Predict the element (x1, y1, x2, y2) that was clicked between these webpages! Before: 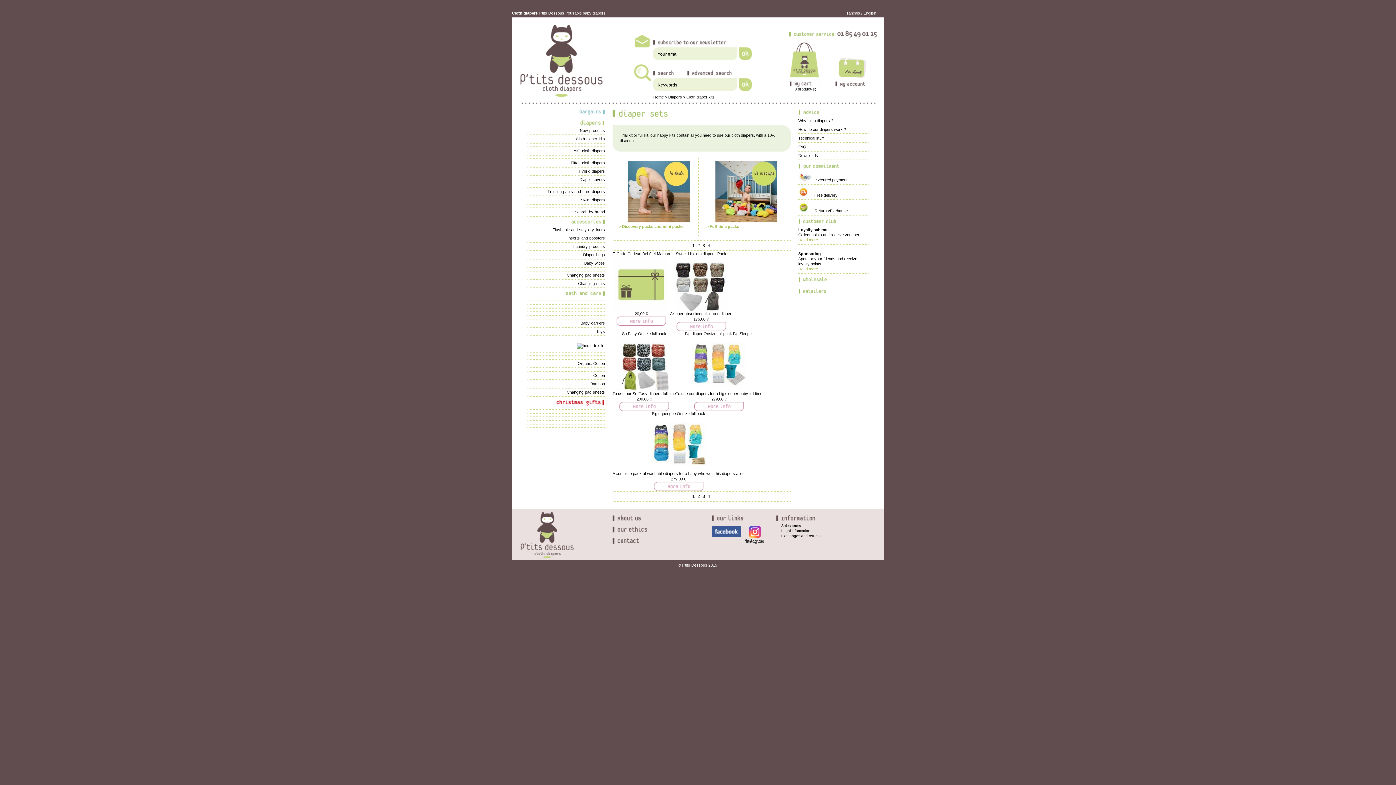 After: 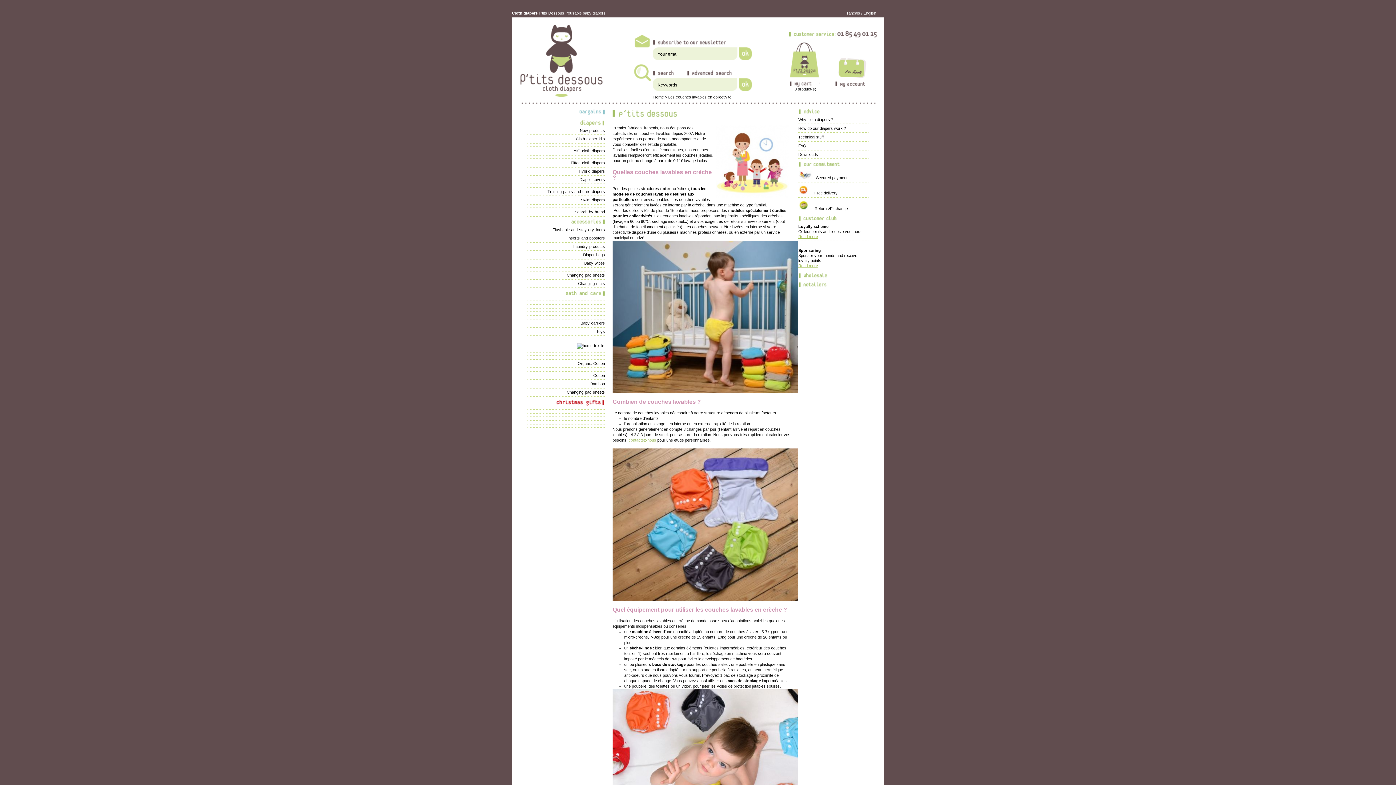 Action: bbox: (798, 301, 883, 308)